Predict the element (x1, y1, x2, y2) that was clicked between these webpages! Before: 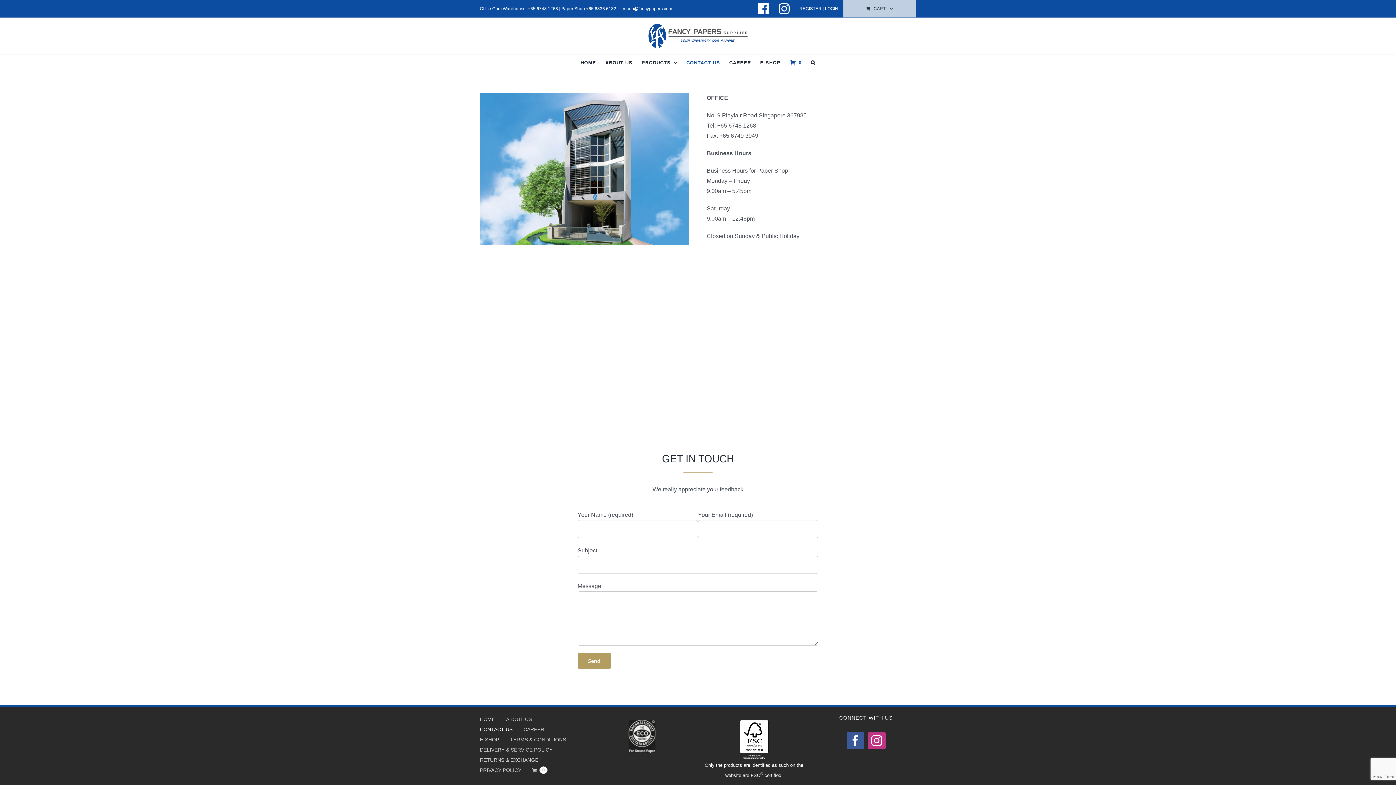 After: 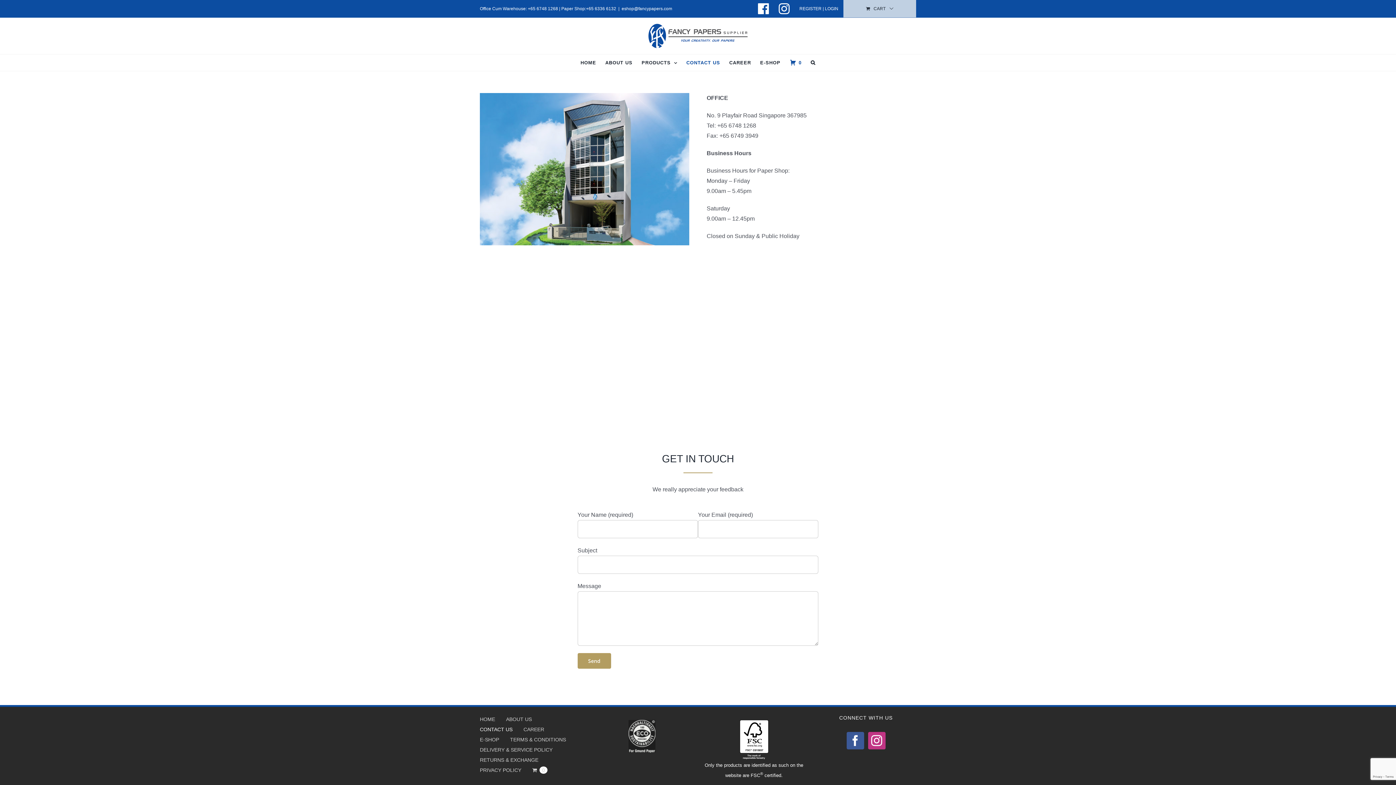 Action: bbox: (686, 54, 720, 70) label: CONTACT US